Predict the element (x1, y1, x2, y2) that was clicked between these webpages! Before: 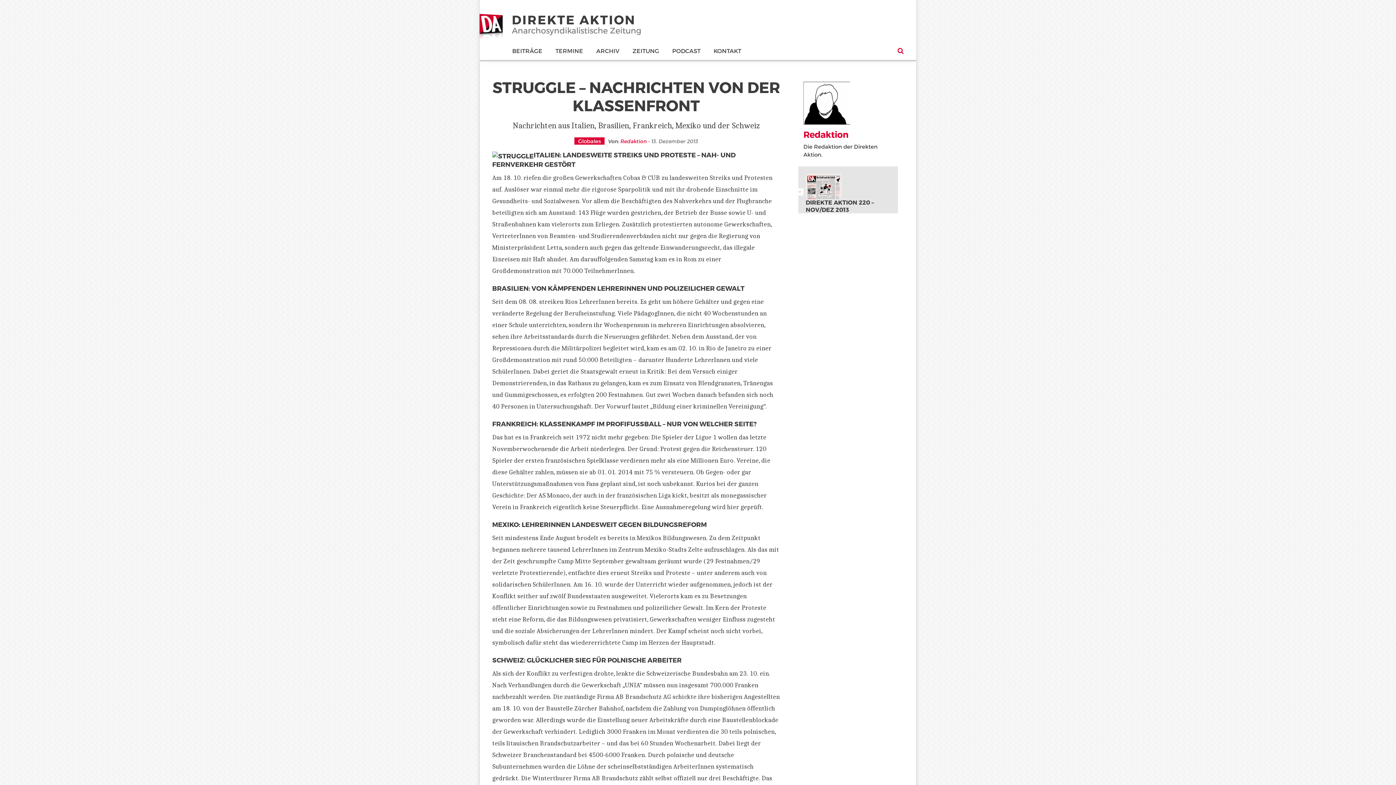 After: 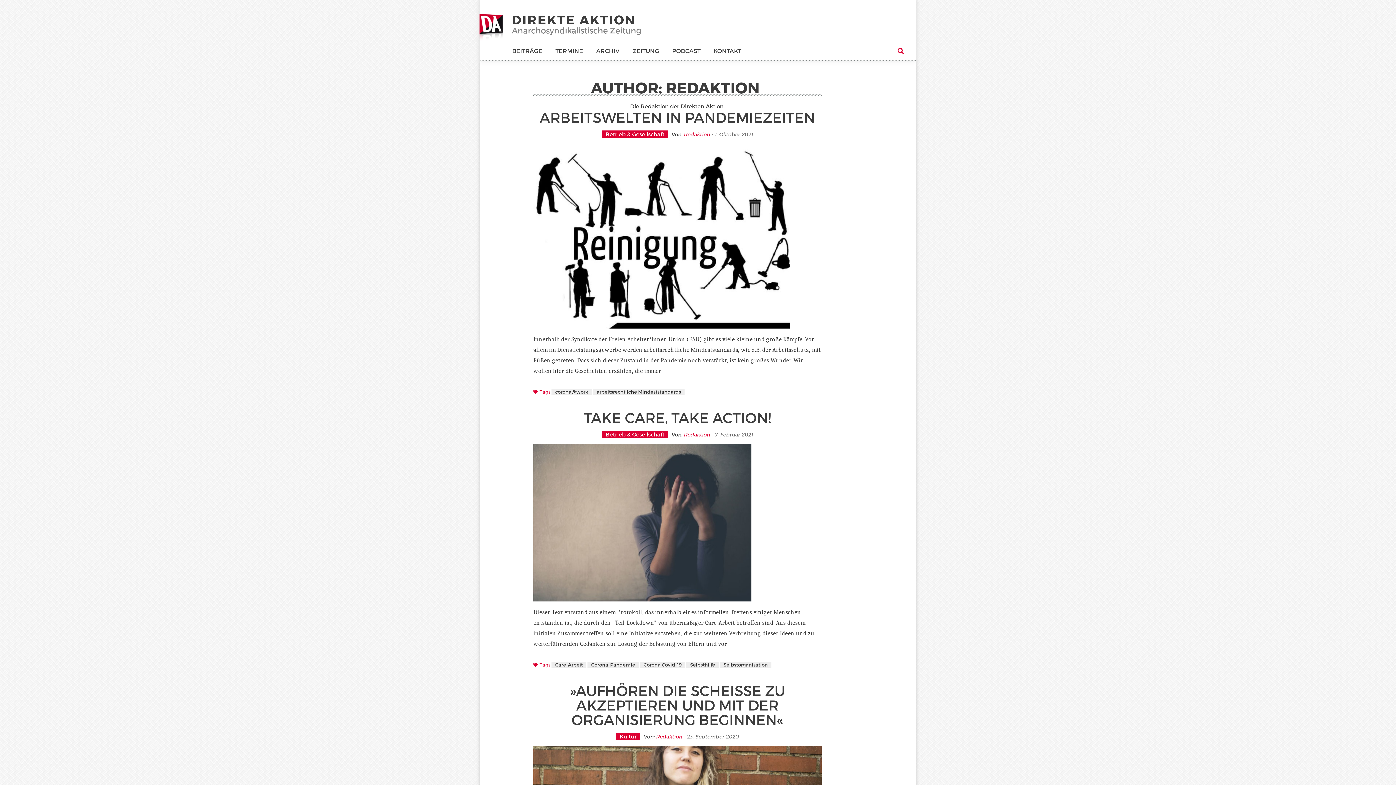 Action: label: Redaktion bbox: (620, 138, 646, 144)